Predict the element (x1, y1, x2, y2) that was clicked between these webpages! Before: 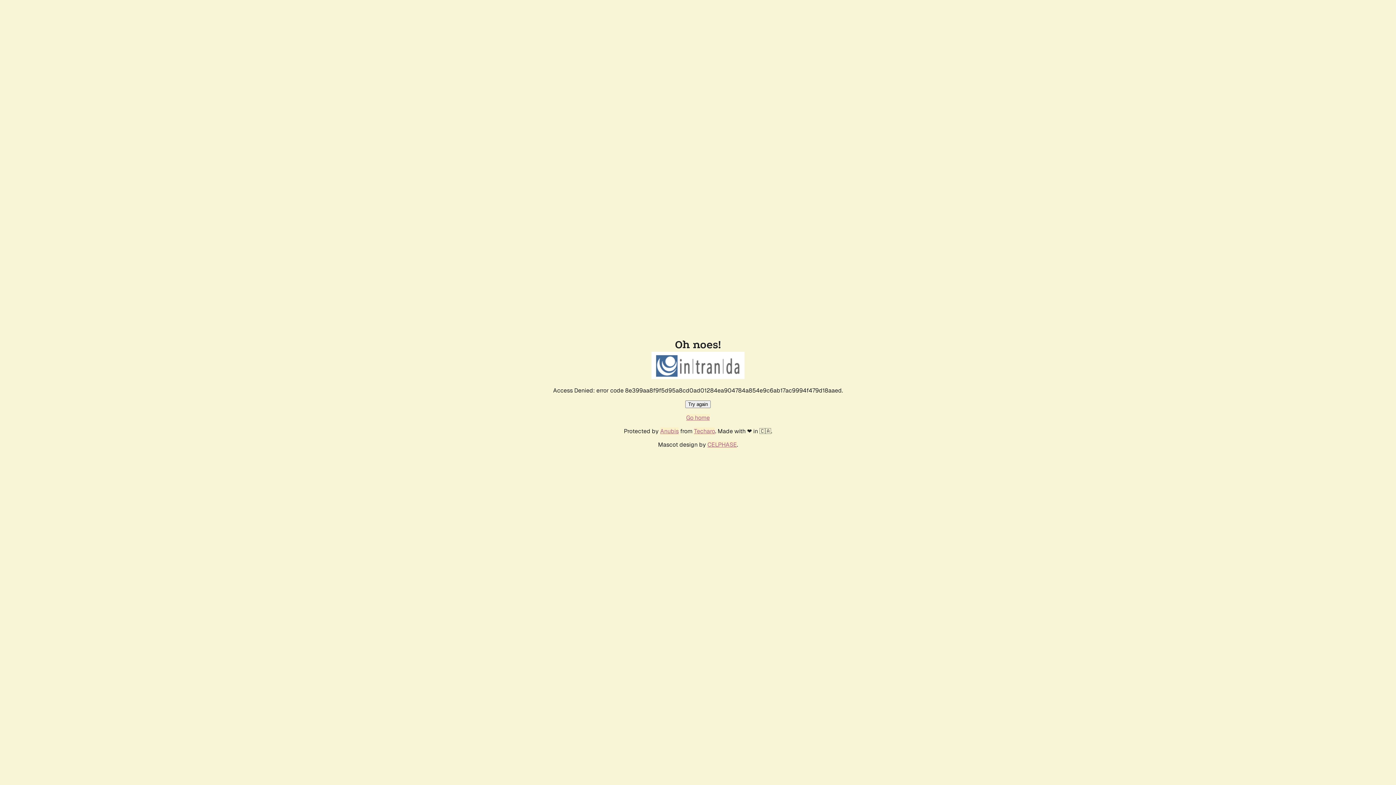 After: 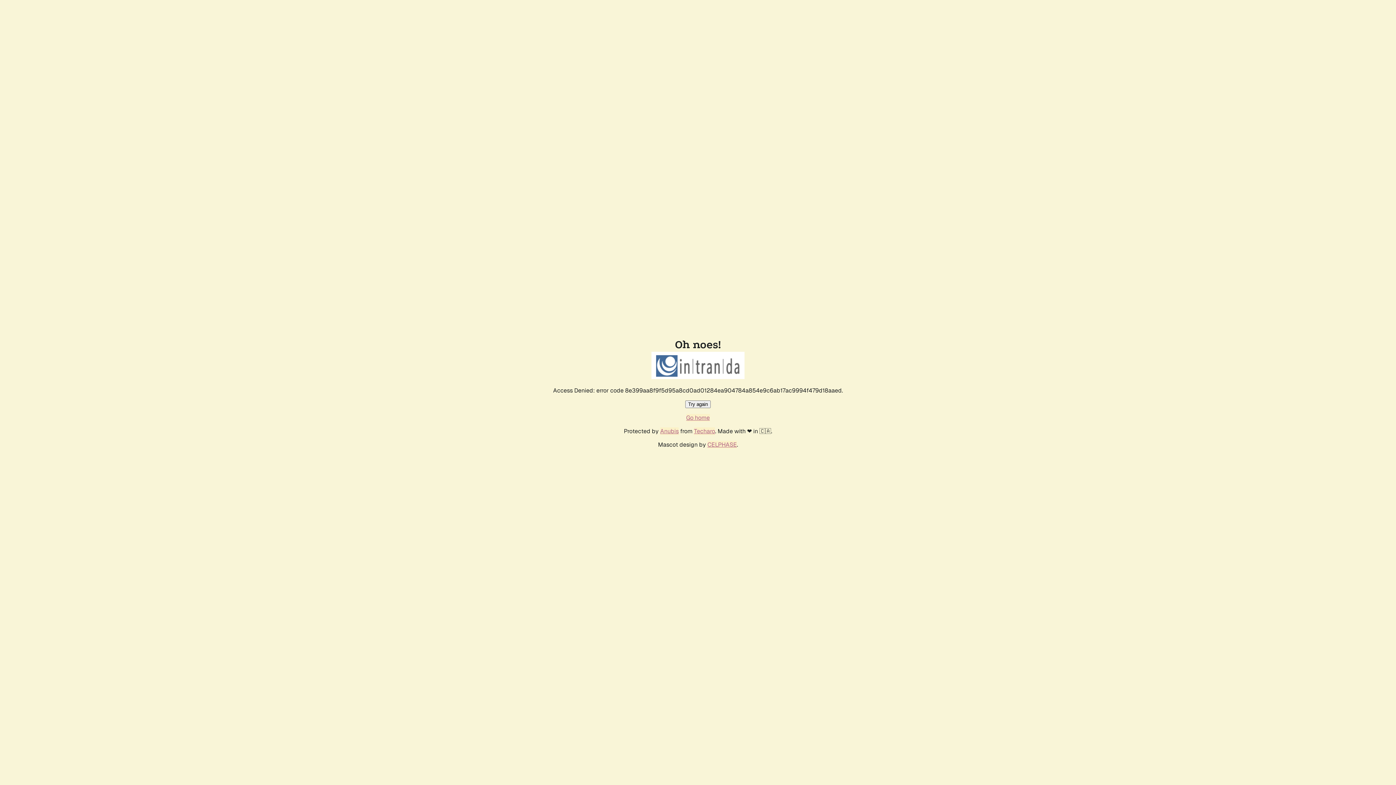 Action: label: Try again bbox: (685, 400, 710, 408)